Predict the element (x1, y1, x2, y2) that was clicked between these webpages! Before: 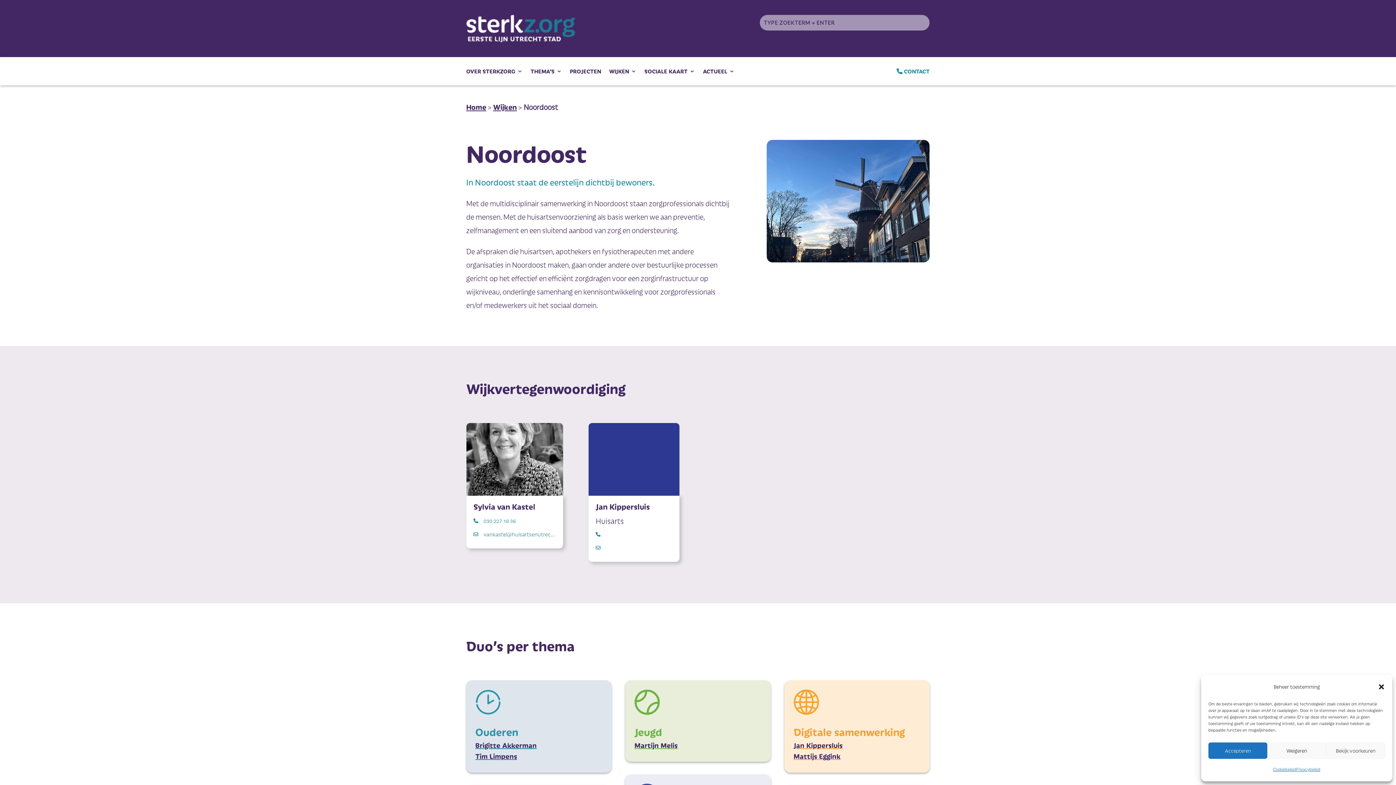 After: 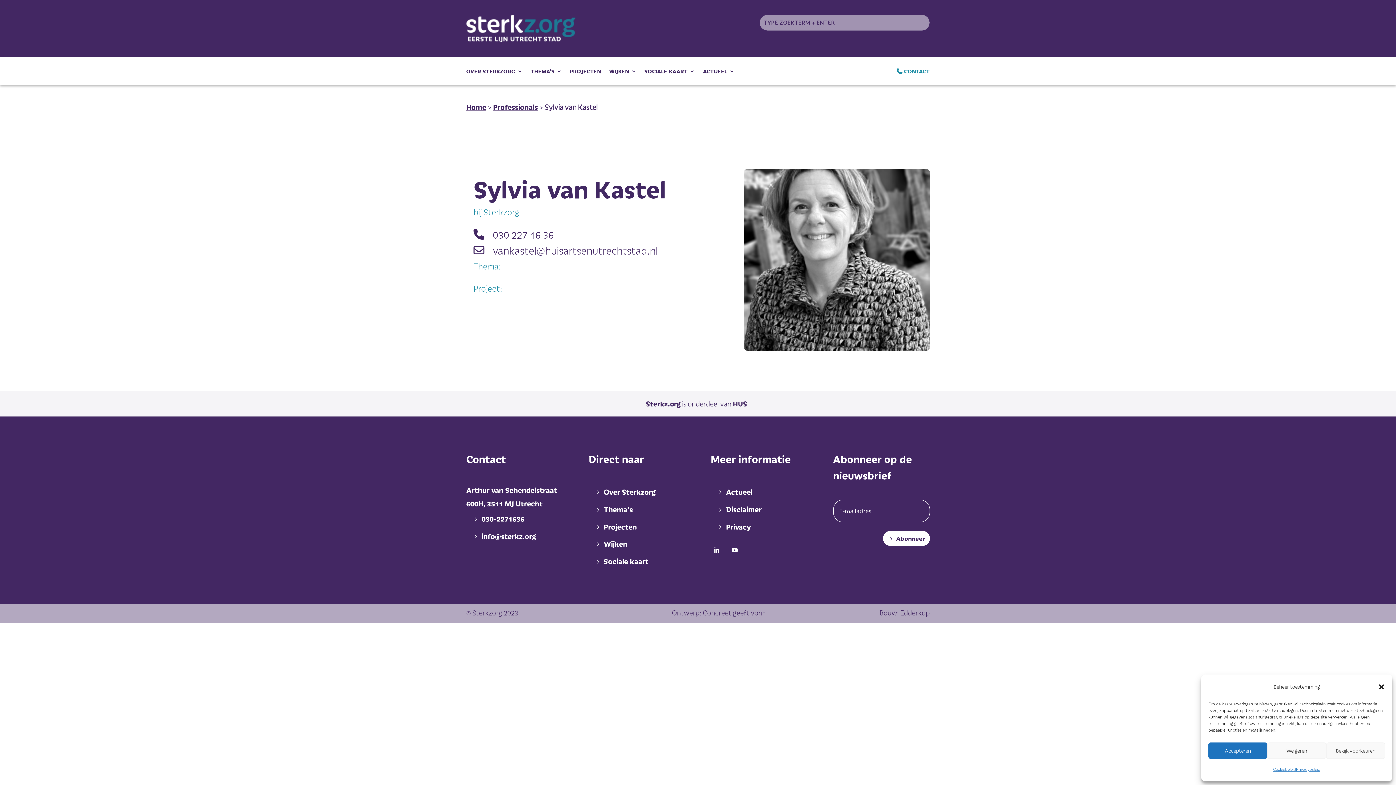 Action: bbox: (473, 502, 555, 514) label: Sylvia van Kastel